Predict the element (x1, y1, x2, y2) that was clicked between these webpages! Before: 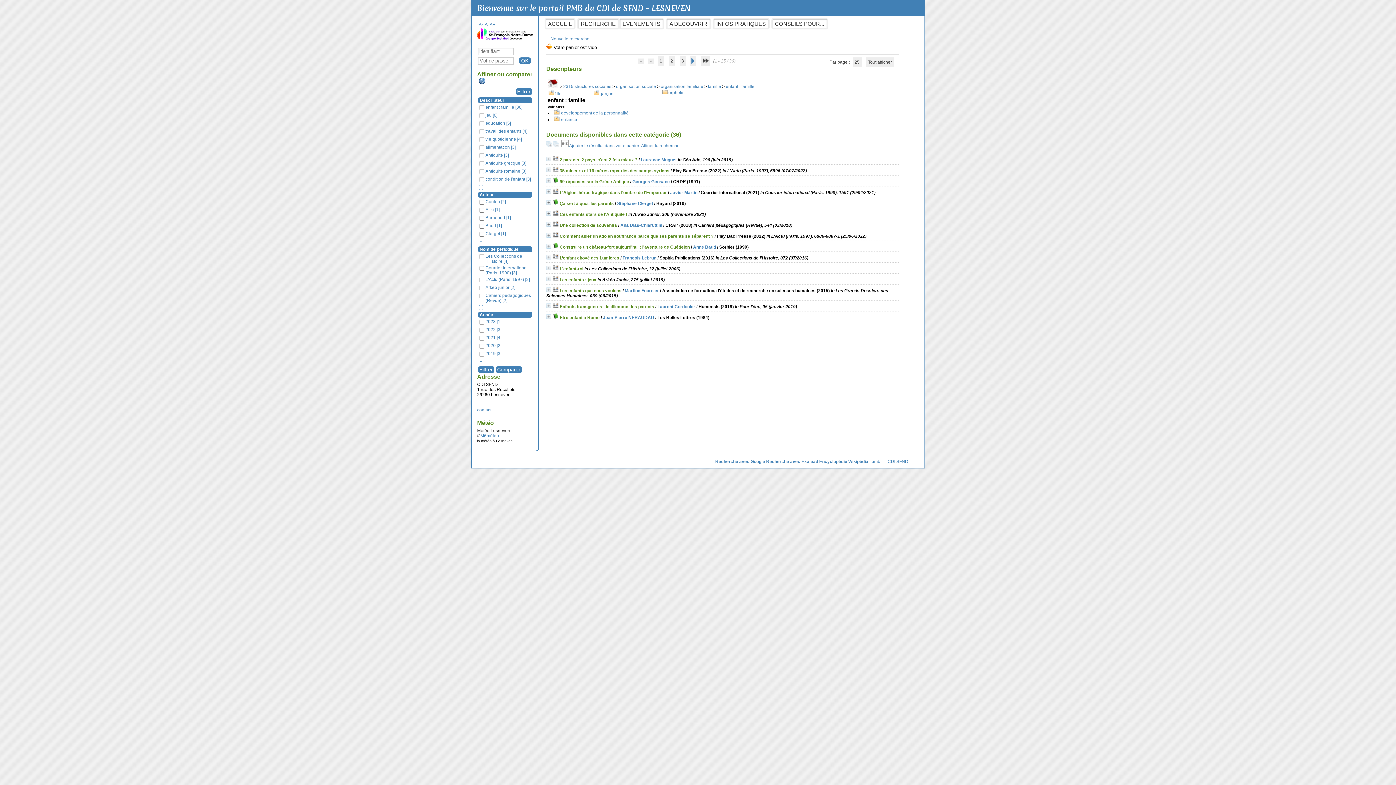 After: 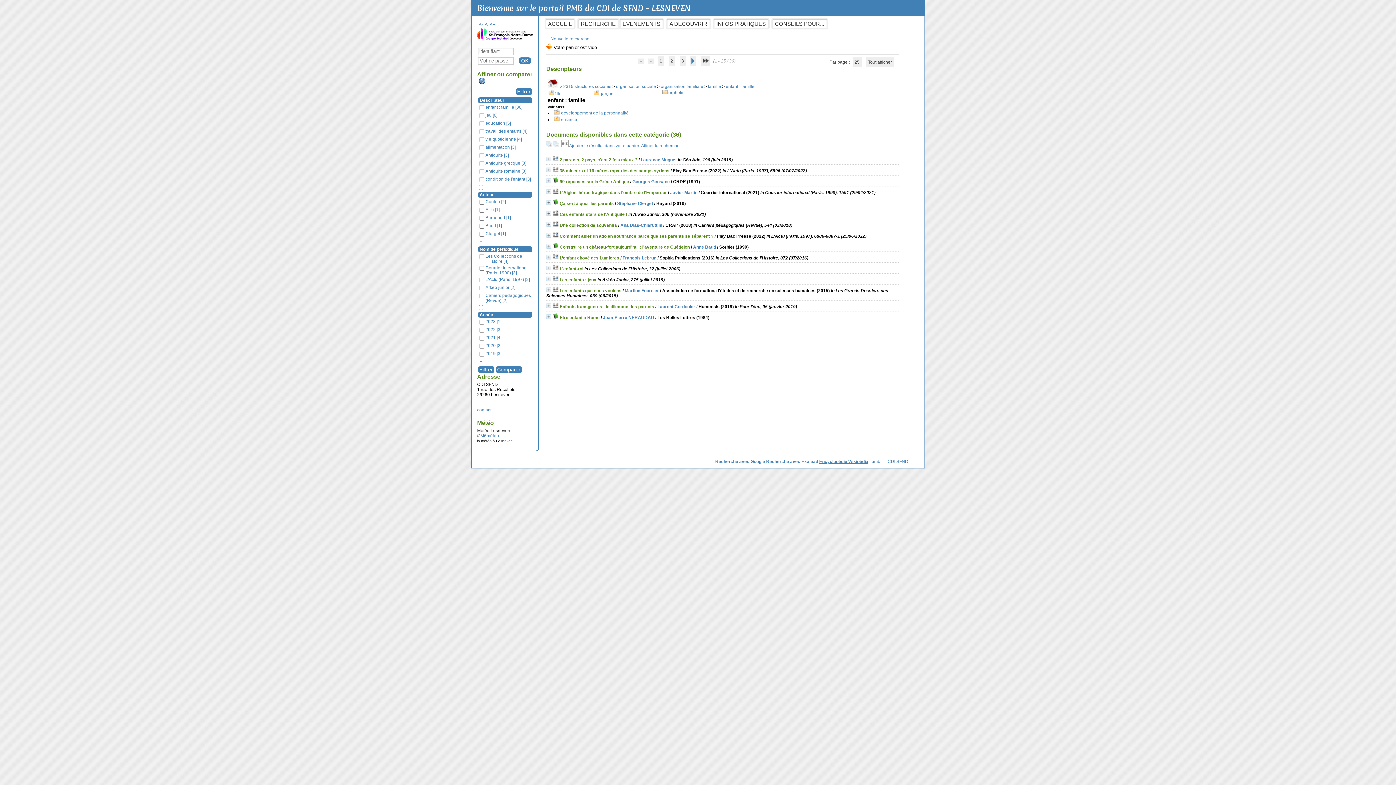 Action: label: Encyclopédie Wikipédia bbox: (819, 459, 868, 464)